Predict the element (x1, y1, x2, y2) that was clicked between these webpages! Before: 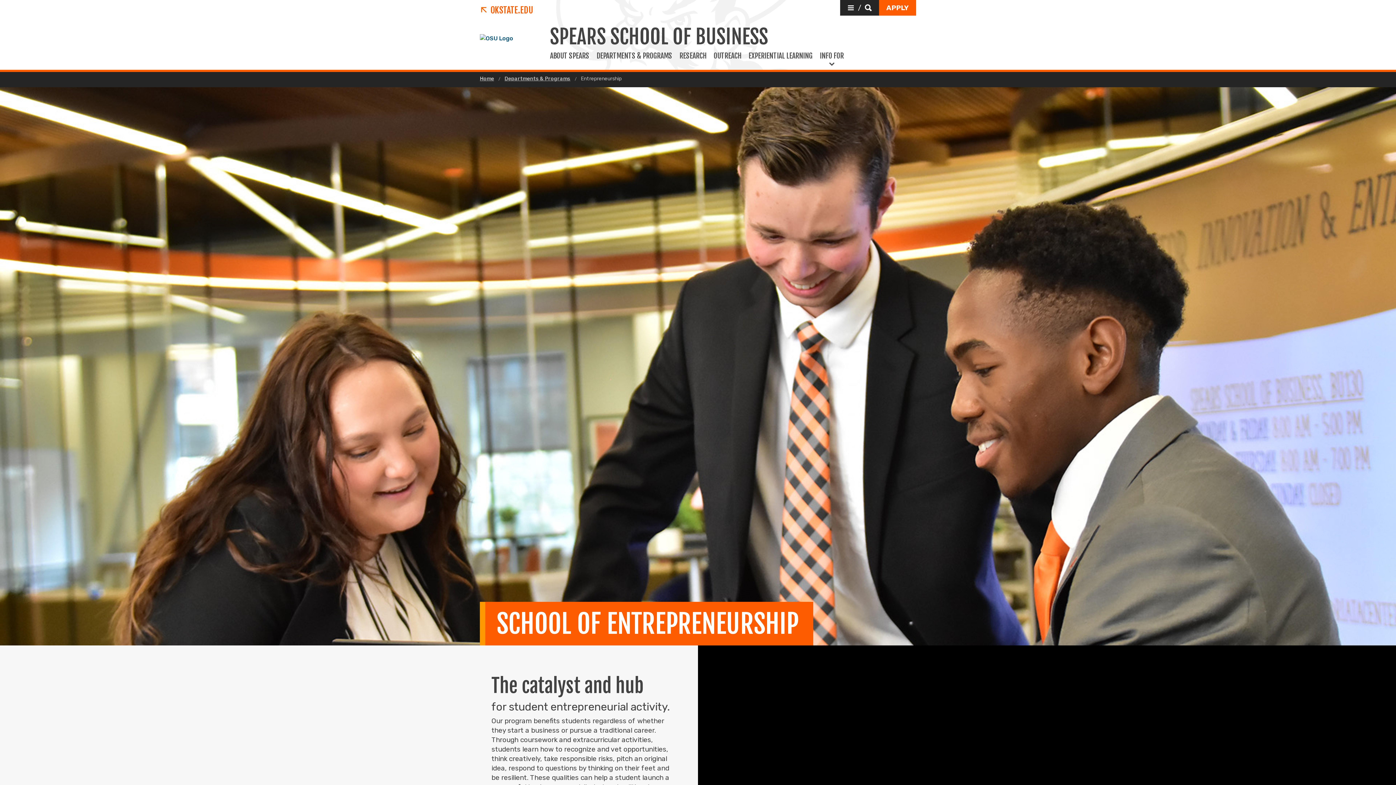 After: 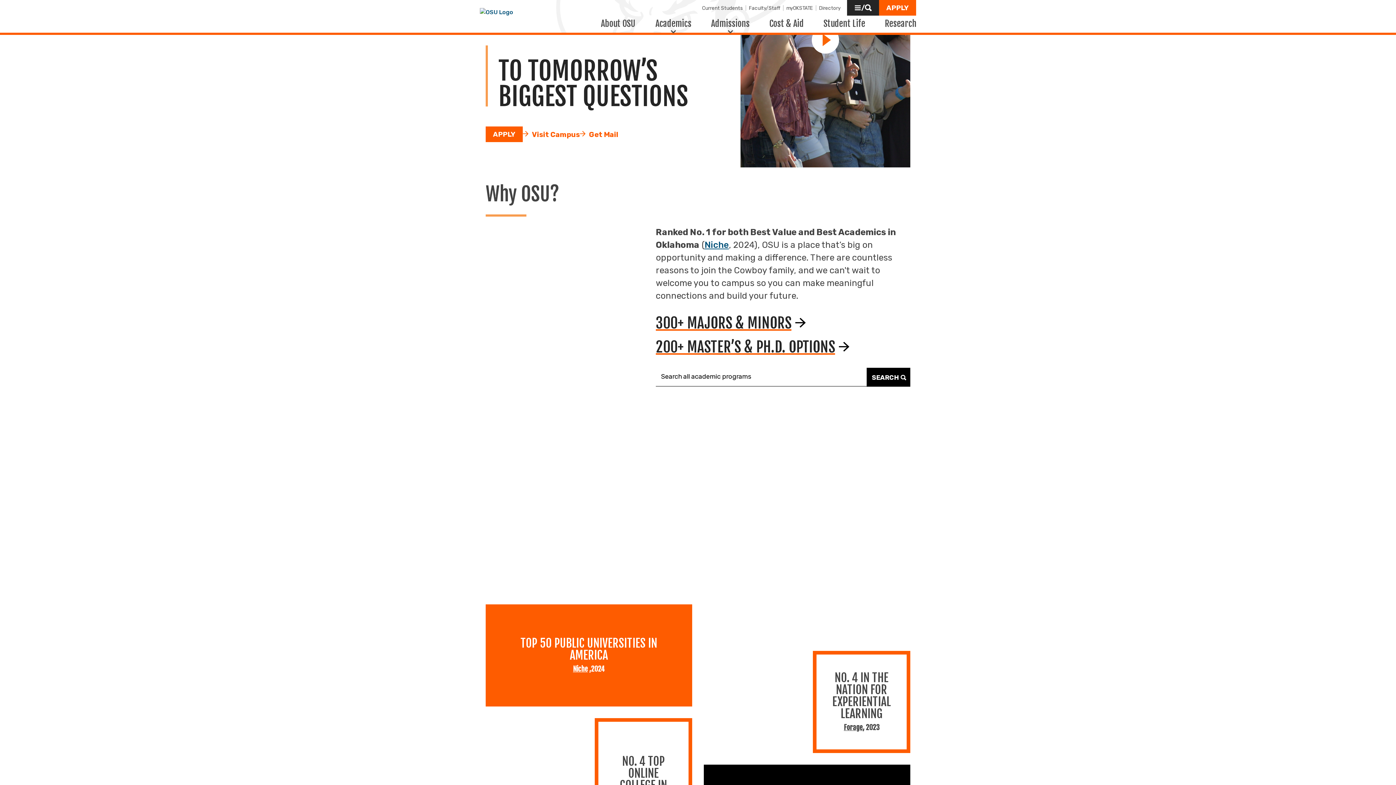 Action: bbox: (480, 33, 544, 42)